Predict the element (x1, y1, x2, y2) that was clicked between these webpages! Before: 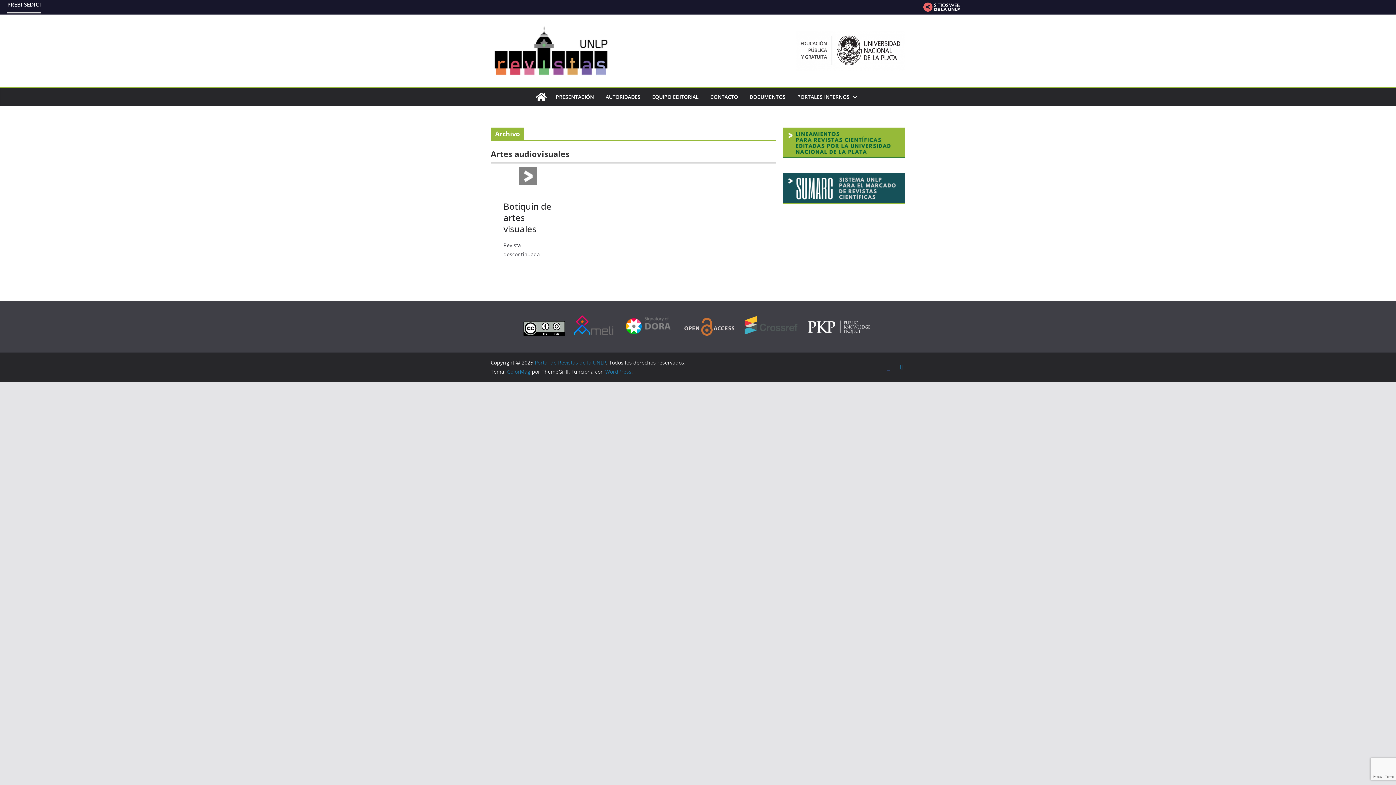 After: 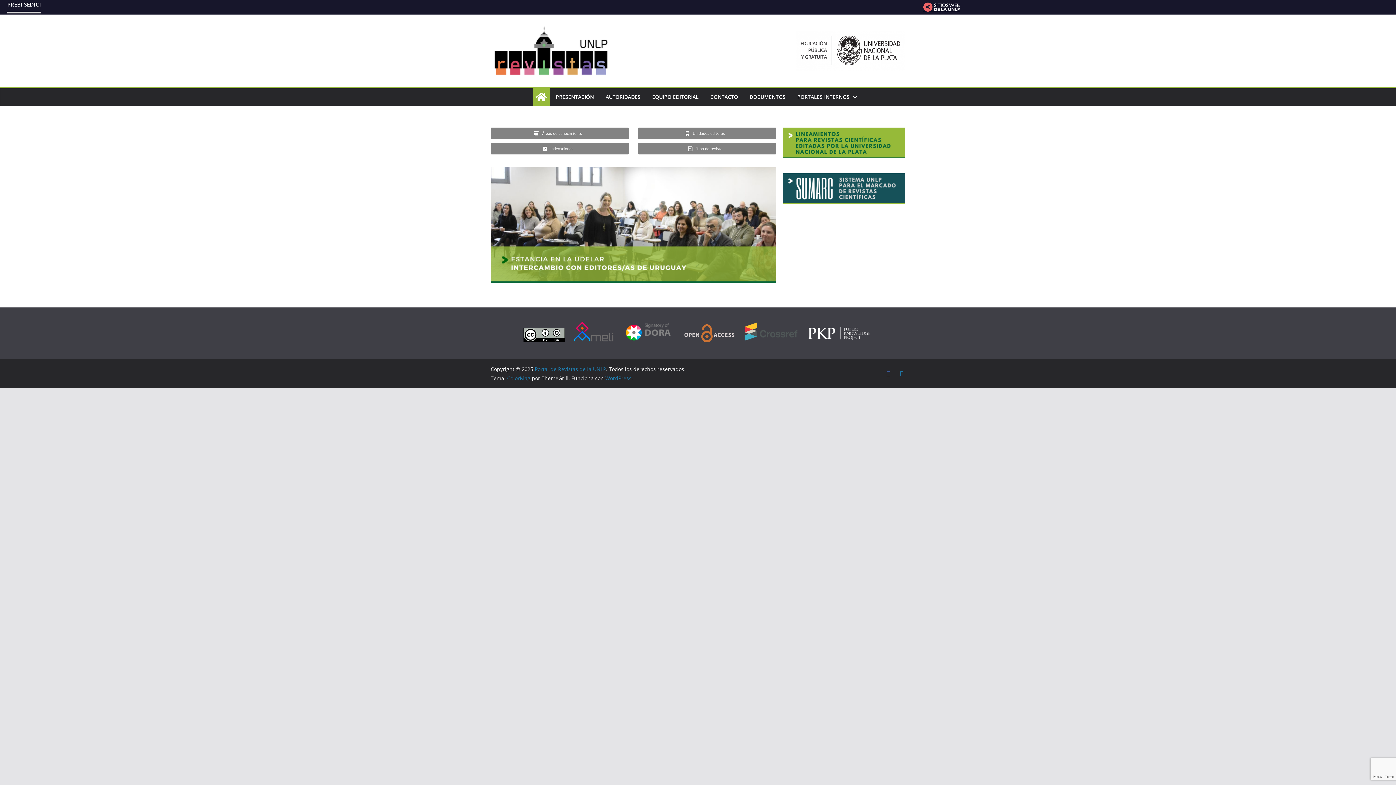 Action: bbox: (534, 359, 606, 366) label: Portal de Revistas de la UNLP